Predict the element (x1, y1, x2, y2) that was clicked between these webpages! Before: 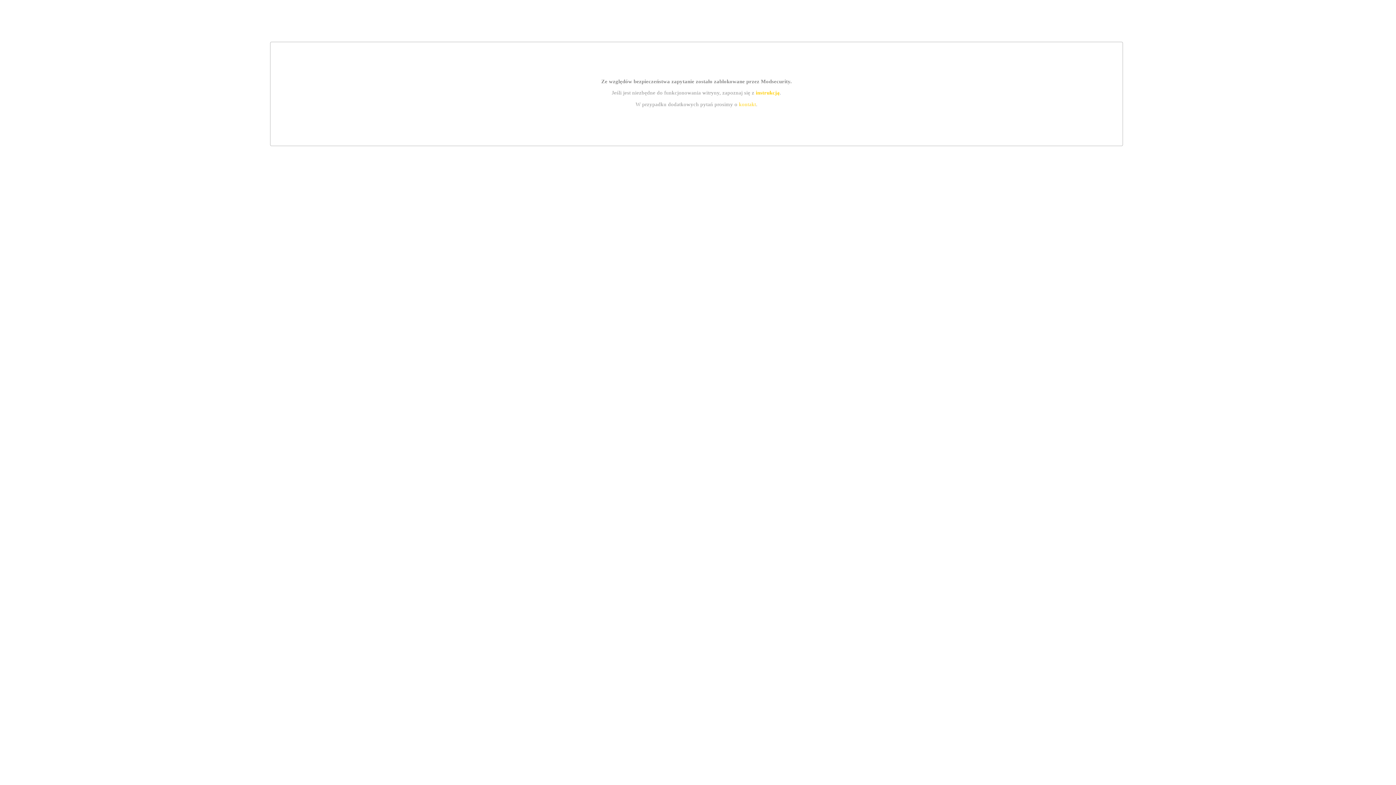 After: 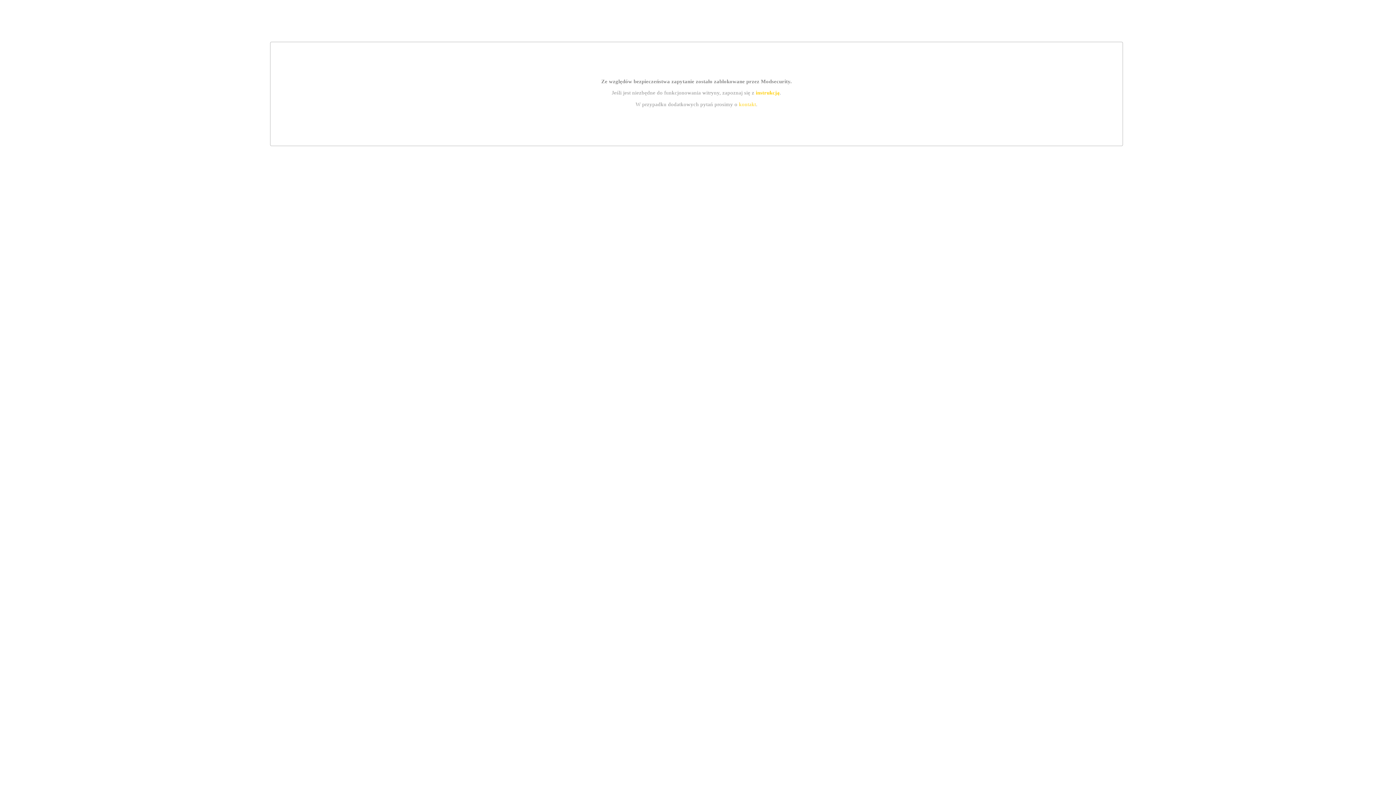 Action: bbox: (755, 89, 779, 95) label: instrukcją